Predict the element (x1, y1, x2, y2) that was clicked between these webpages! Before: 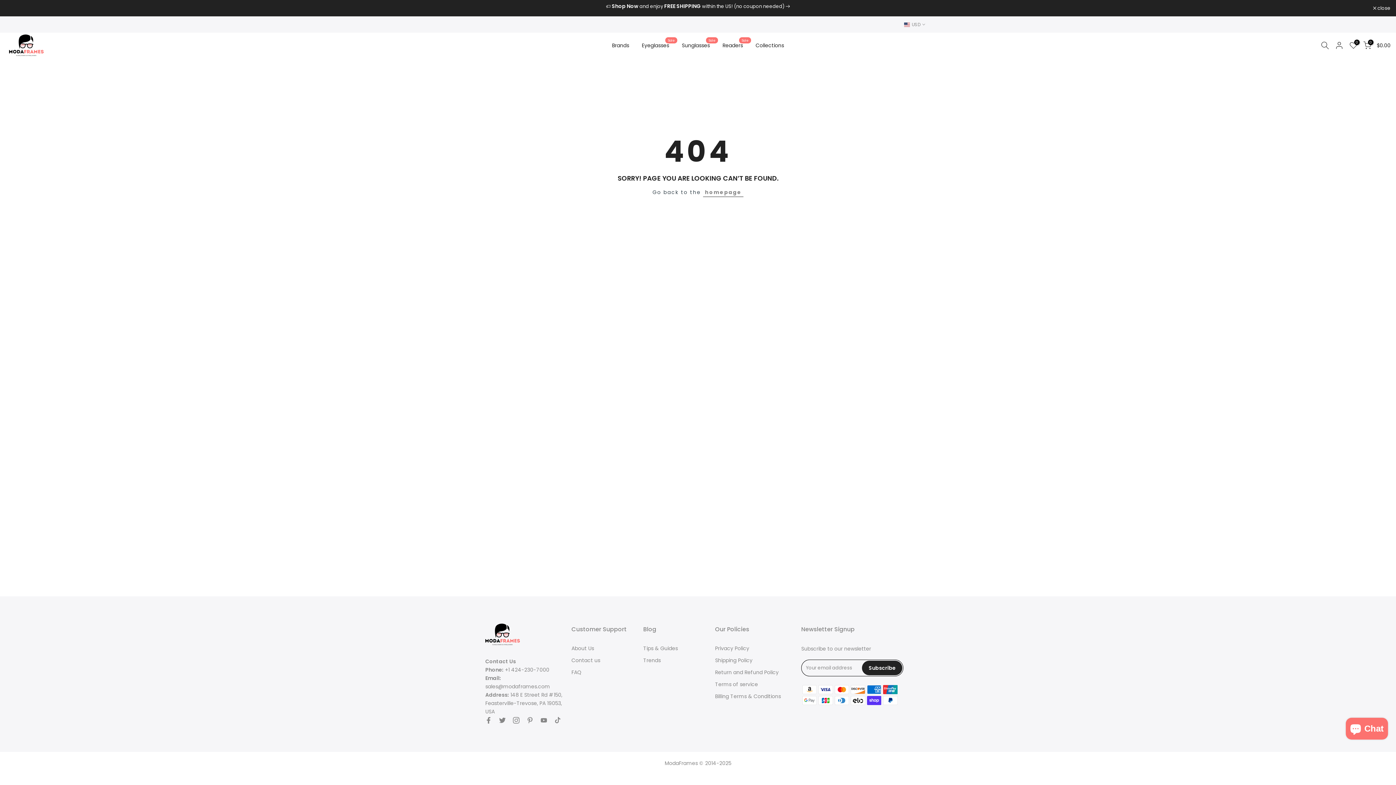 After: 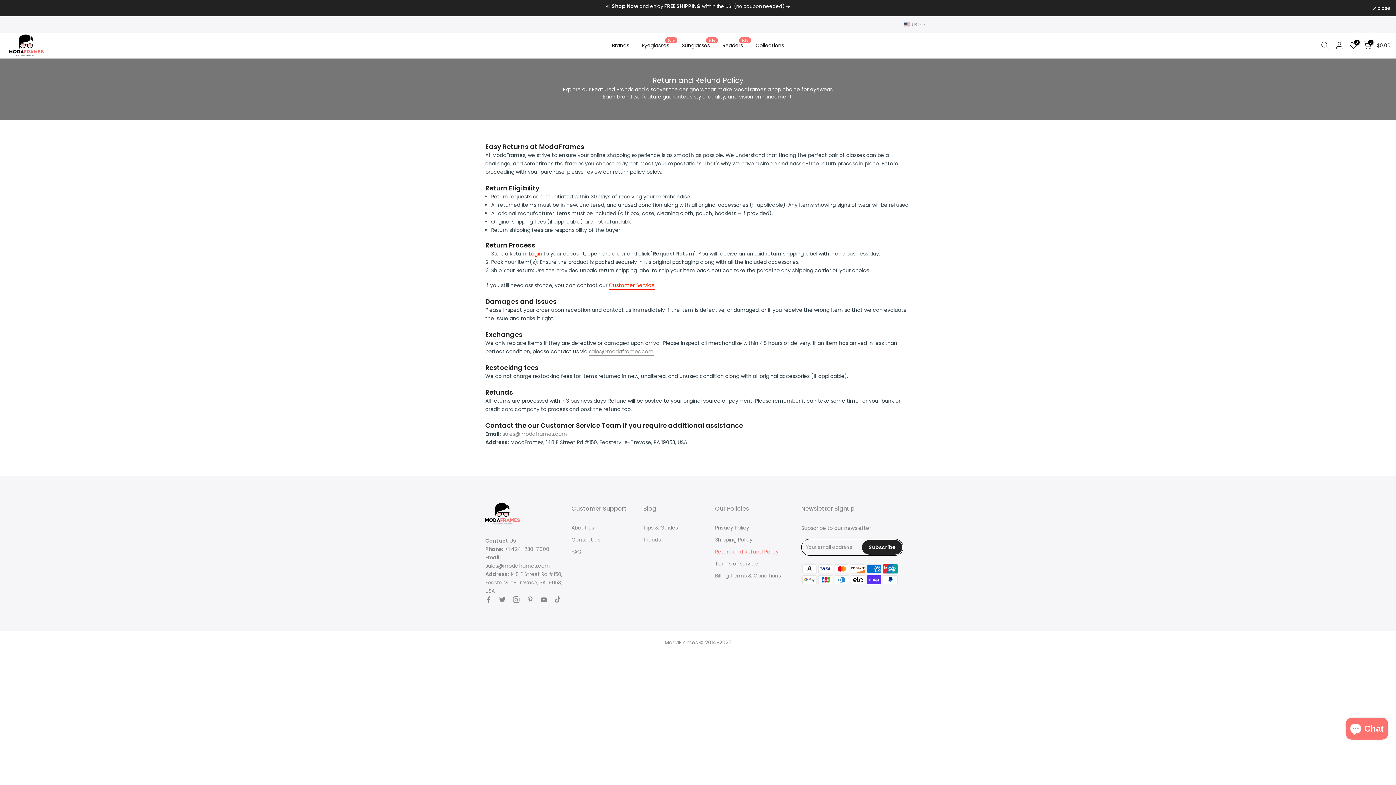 Action: label: Return and Refund Policy bbox: (715, 669, 778, 676)